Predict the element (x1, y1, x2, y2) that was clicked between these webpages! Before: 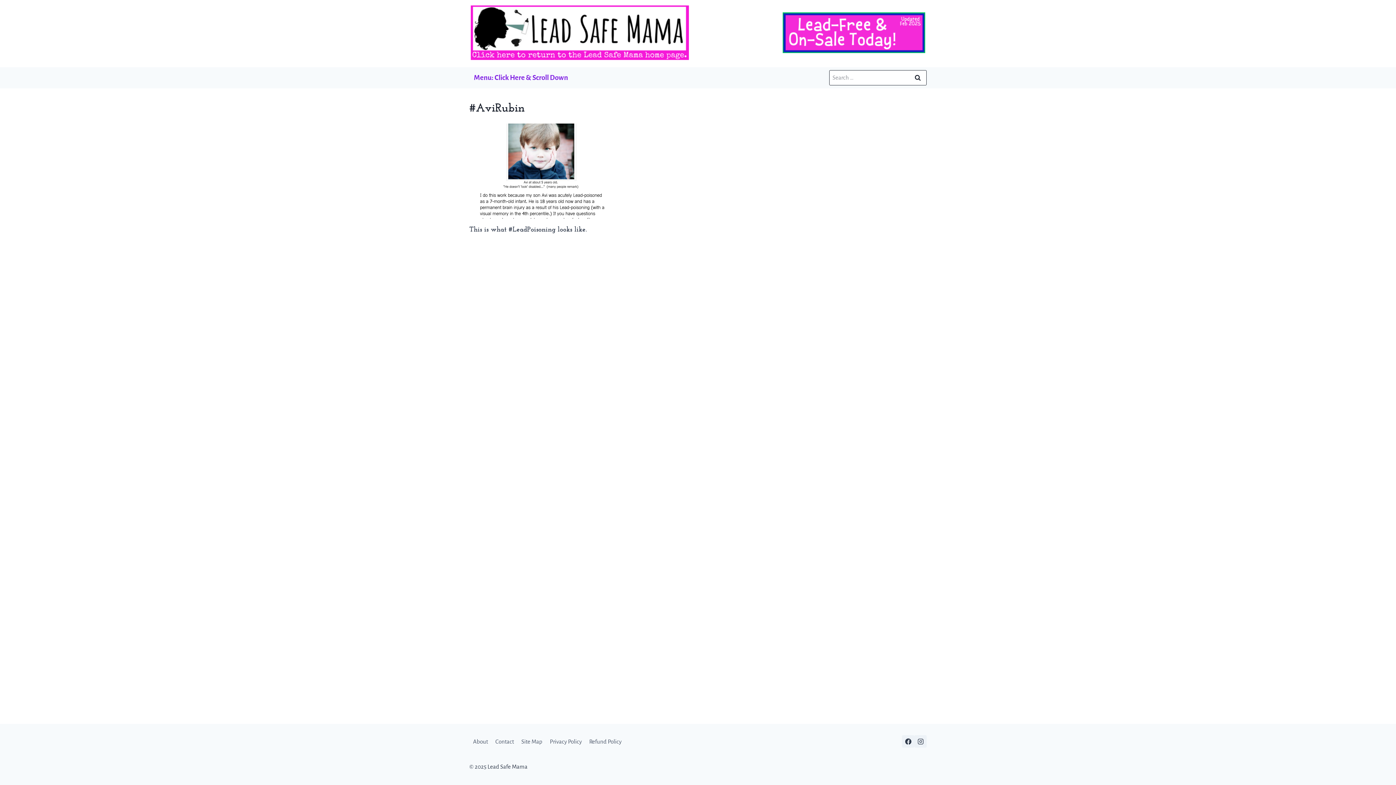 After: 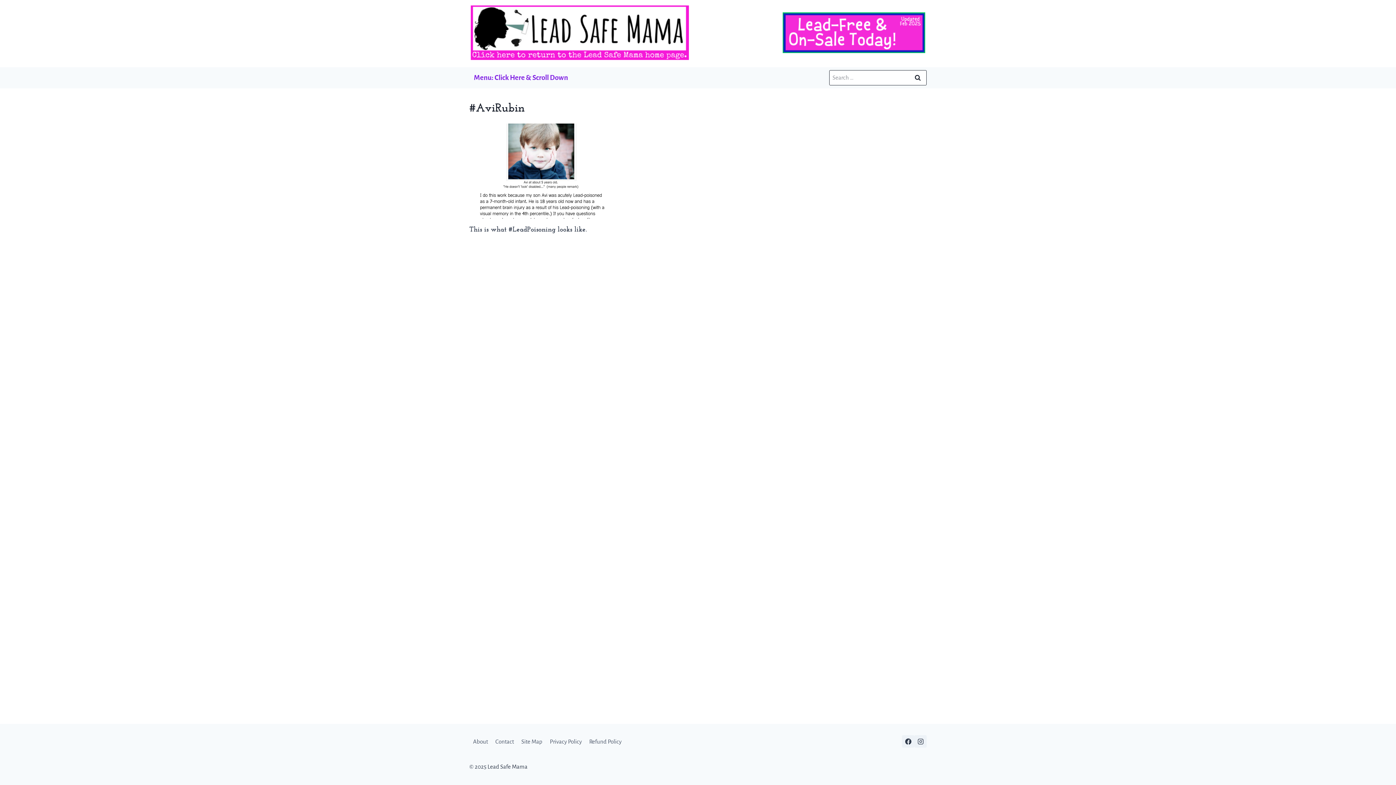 Action: bbox: (782, 12, 925, 53)